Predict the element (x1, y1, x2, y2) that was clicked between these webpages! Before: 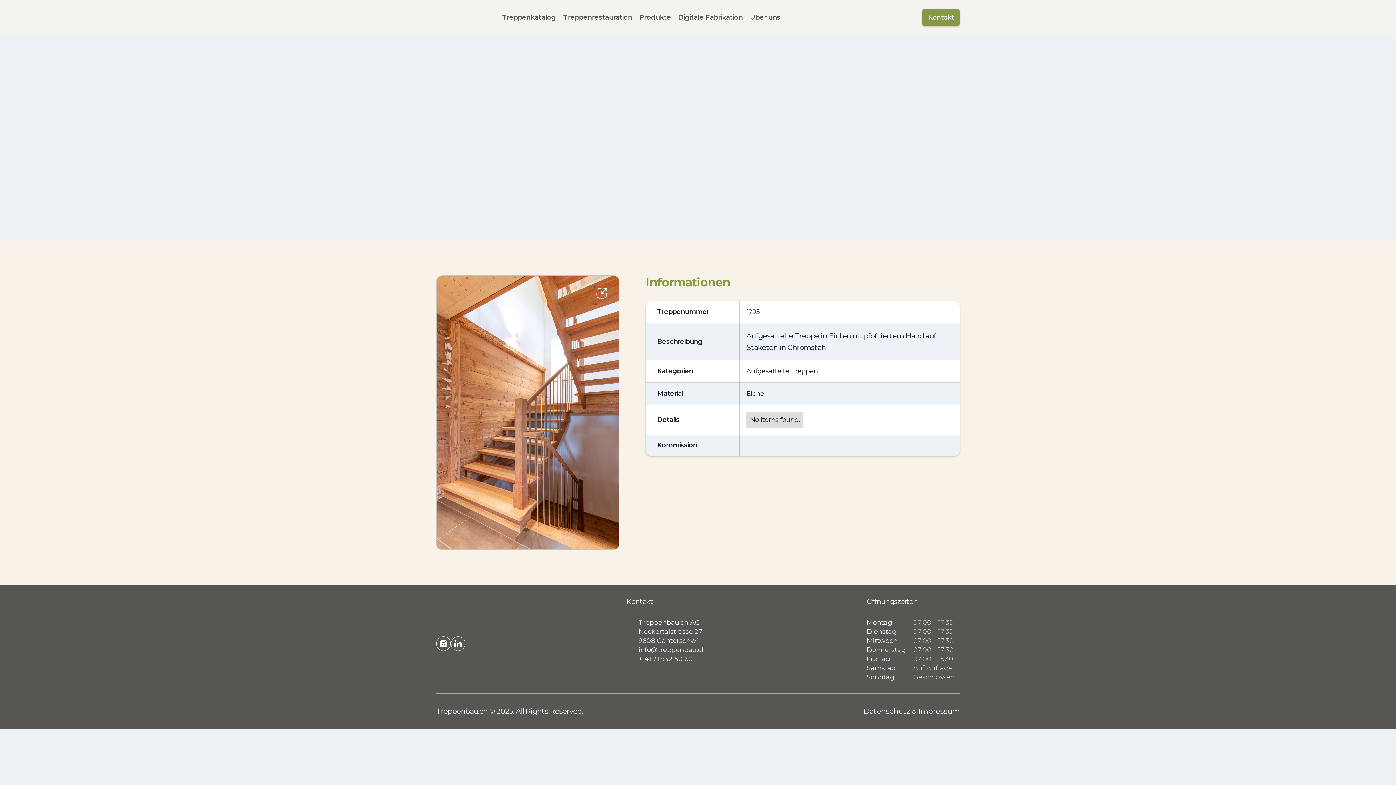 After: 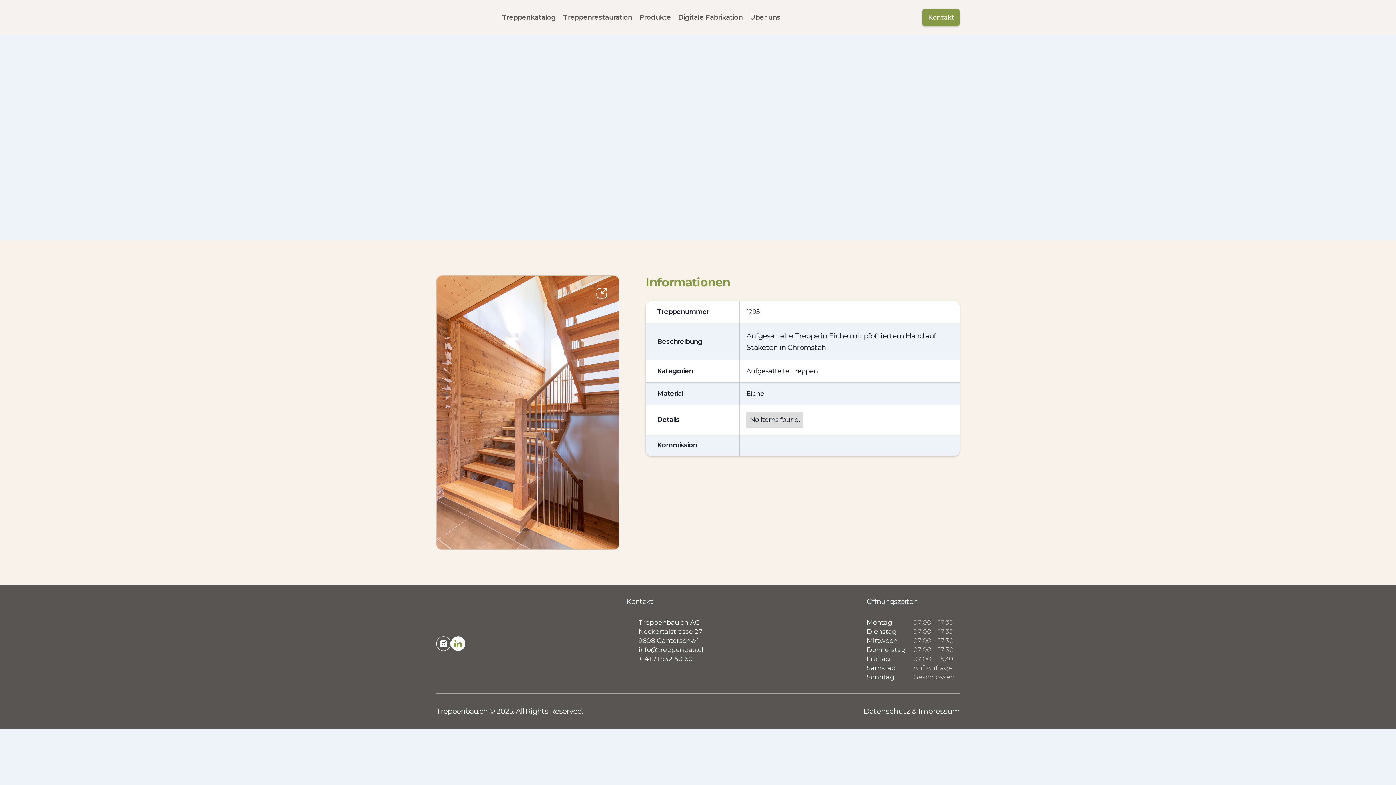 Action: bbox: (450, 636, 465, 651)